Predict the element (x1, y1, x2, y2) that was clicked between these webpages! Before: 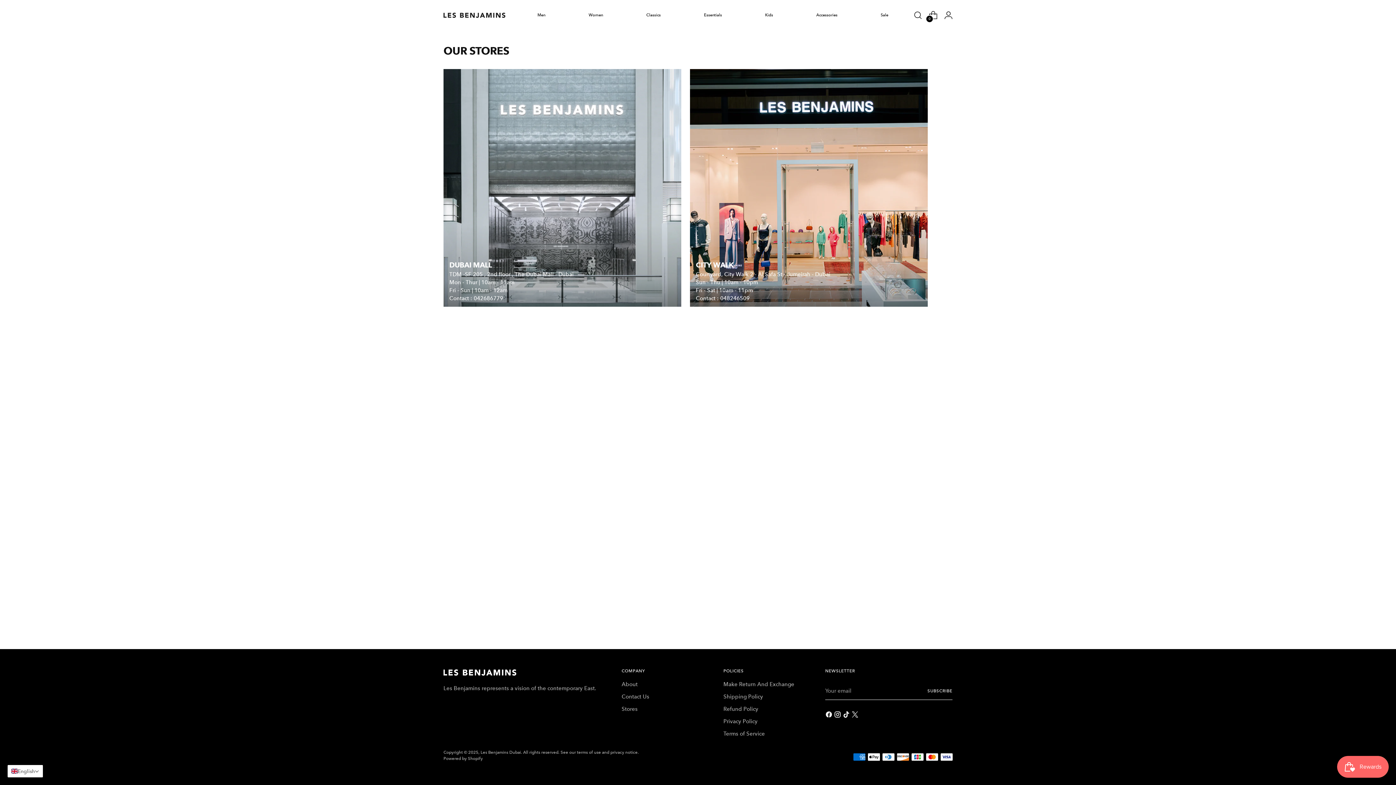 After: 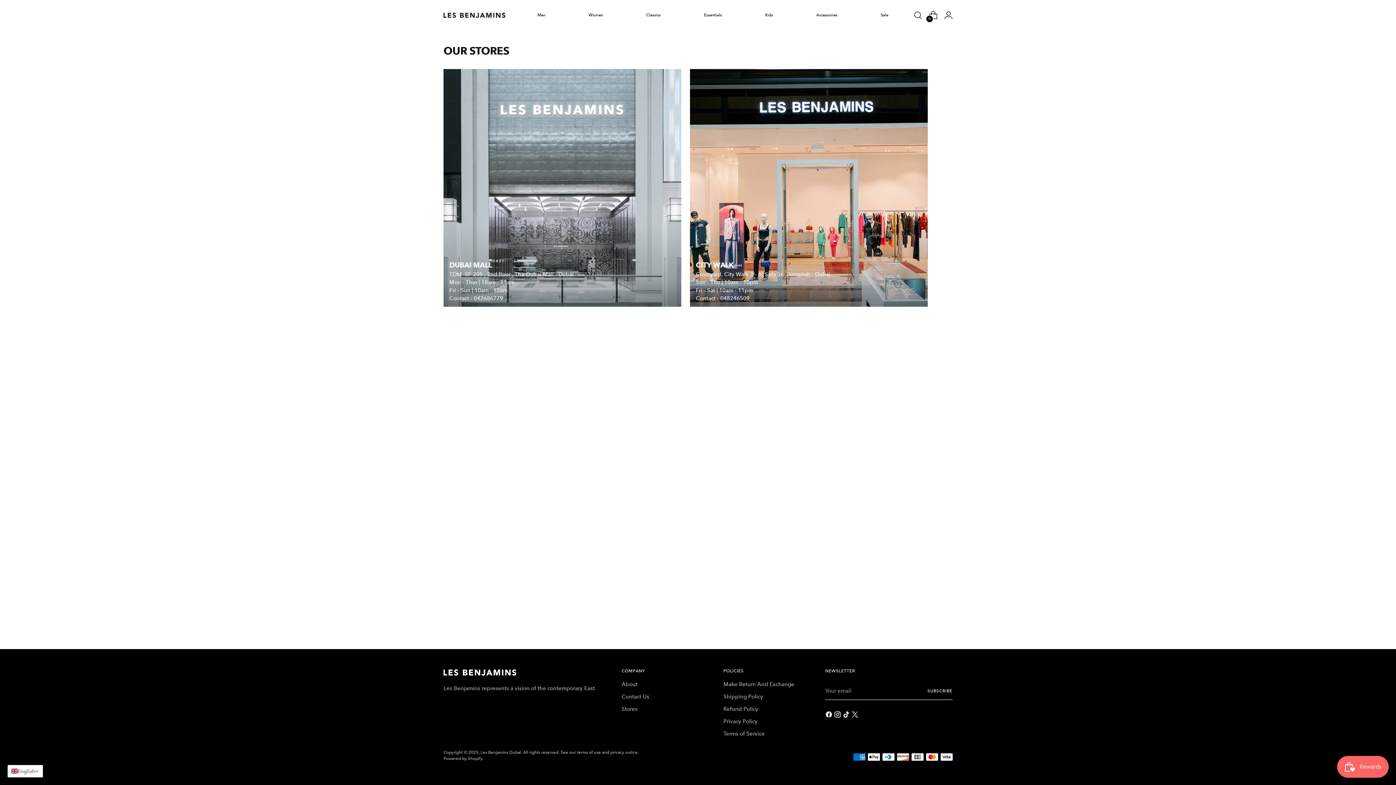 Action: label: Stores bbox: (621, 706, 637, 712)